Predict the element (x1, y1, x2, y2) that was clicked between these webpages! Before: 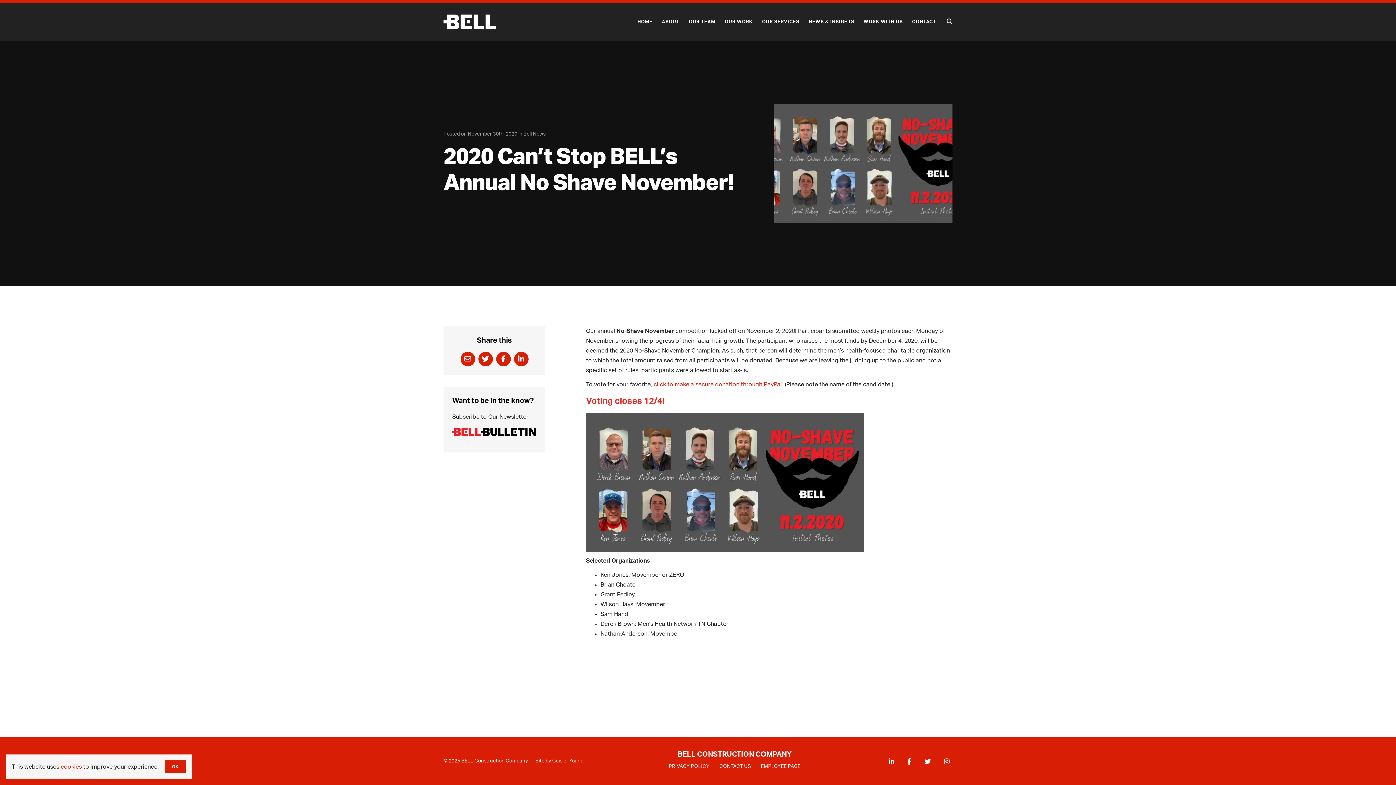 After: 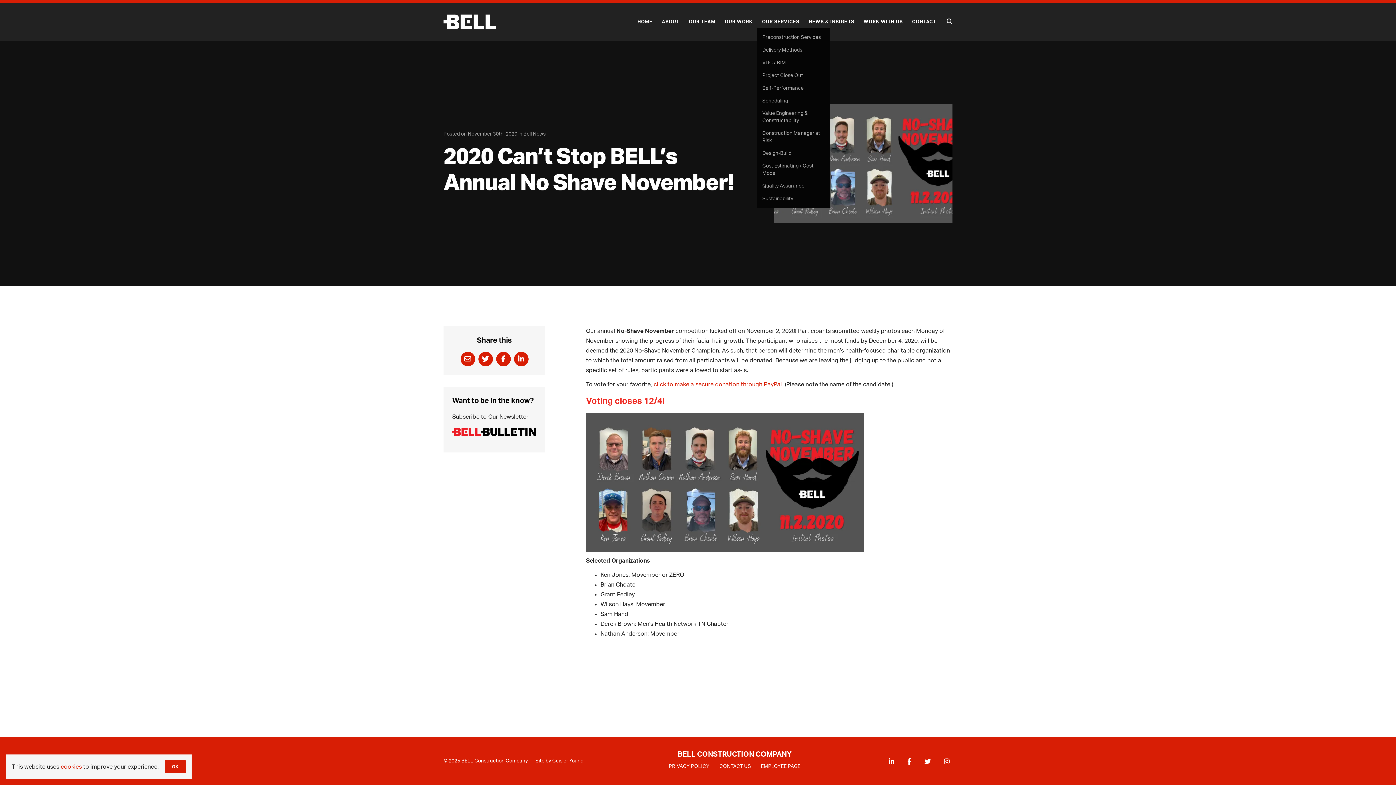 Action: label: OUR SERVICES bbox: (757, 16, 804, 27)